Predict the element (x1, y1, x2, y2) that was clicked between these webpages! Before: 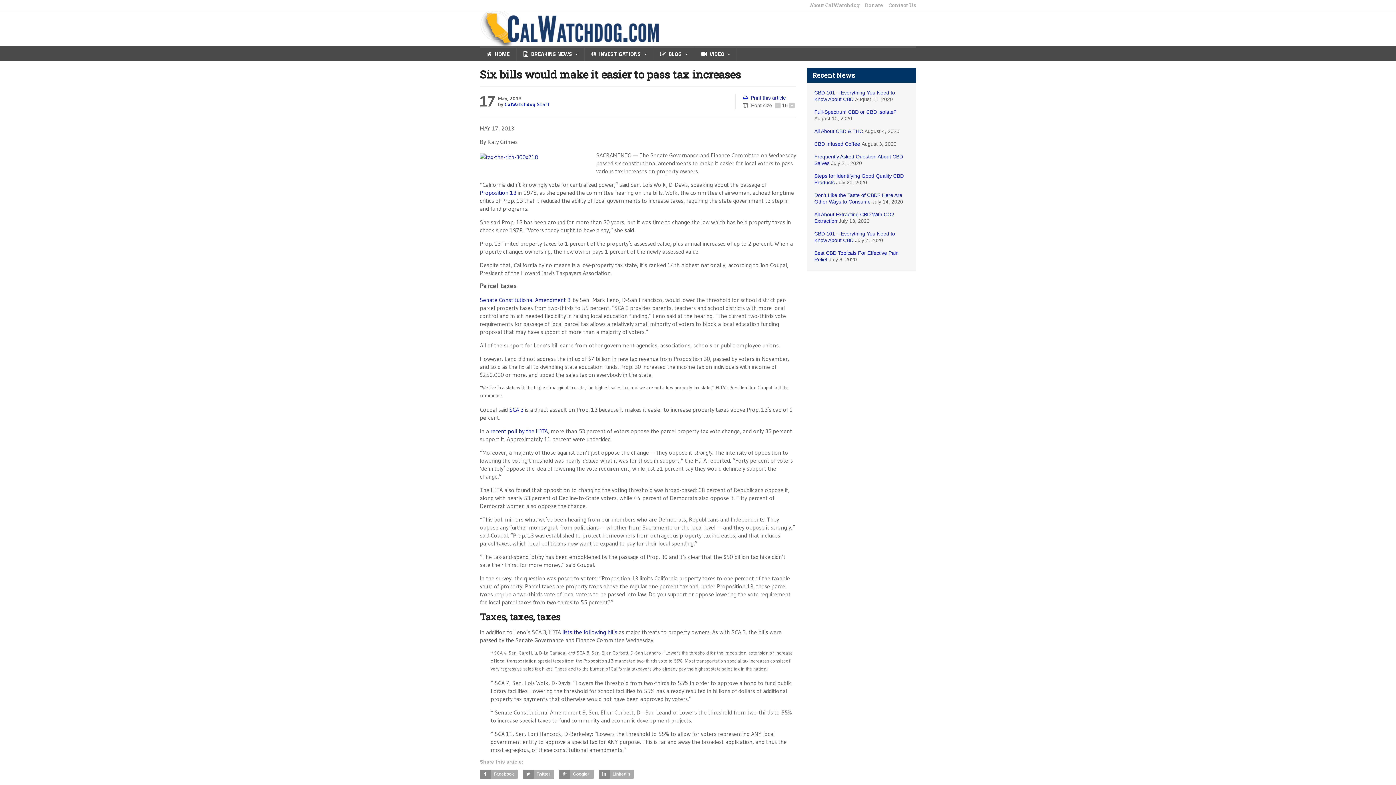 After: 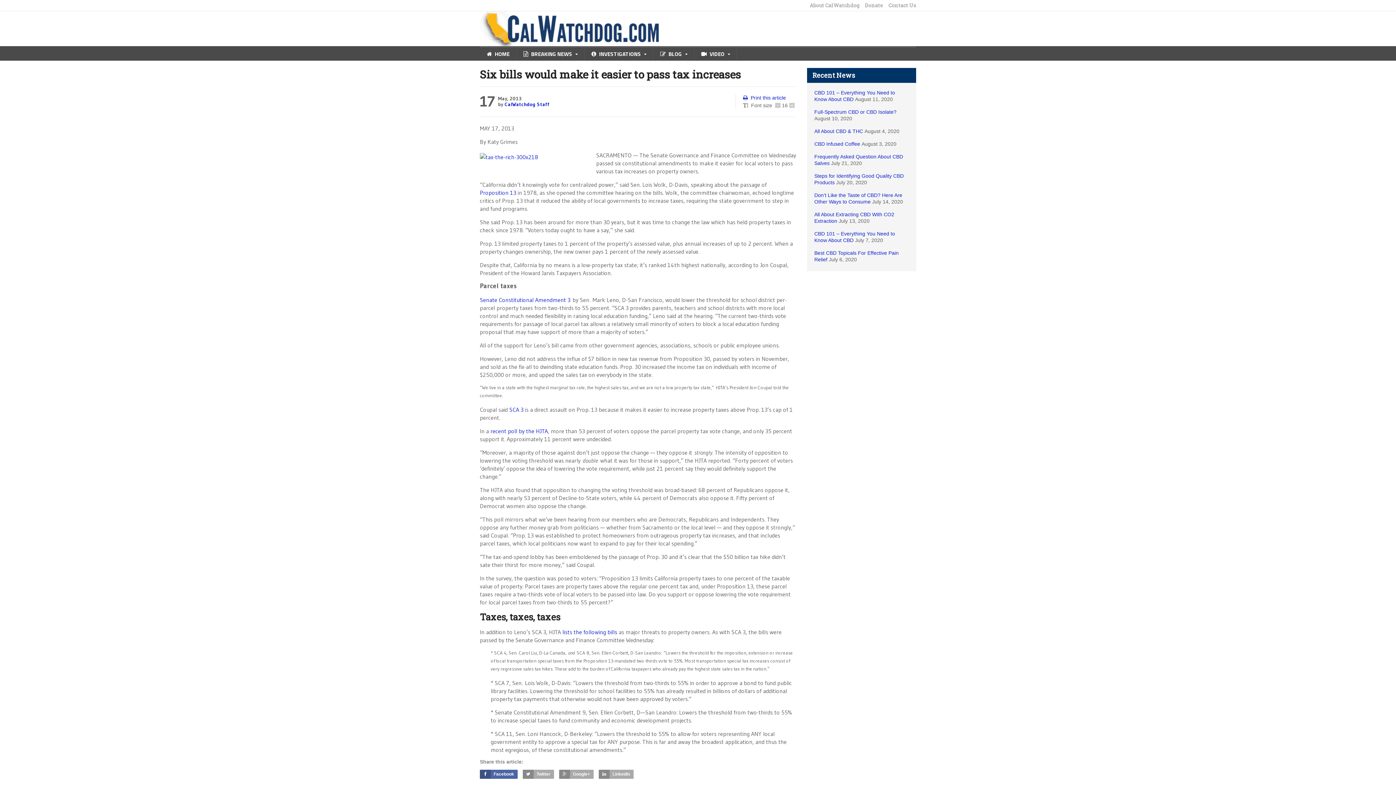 Action: bbox: (480, 770, 517, 779) label: Facebook